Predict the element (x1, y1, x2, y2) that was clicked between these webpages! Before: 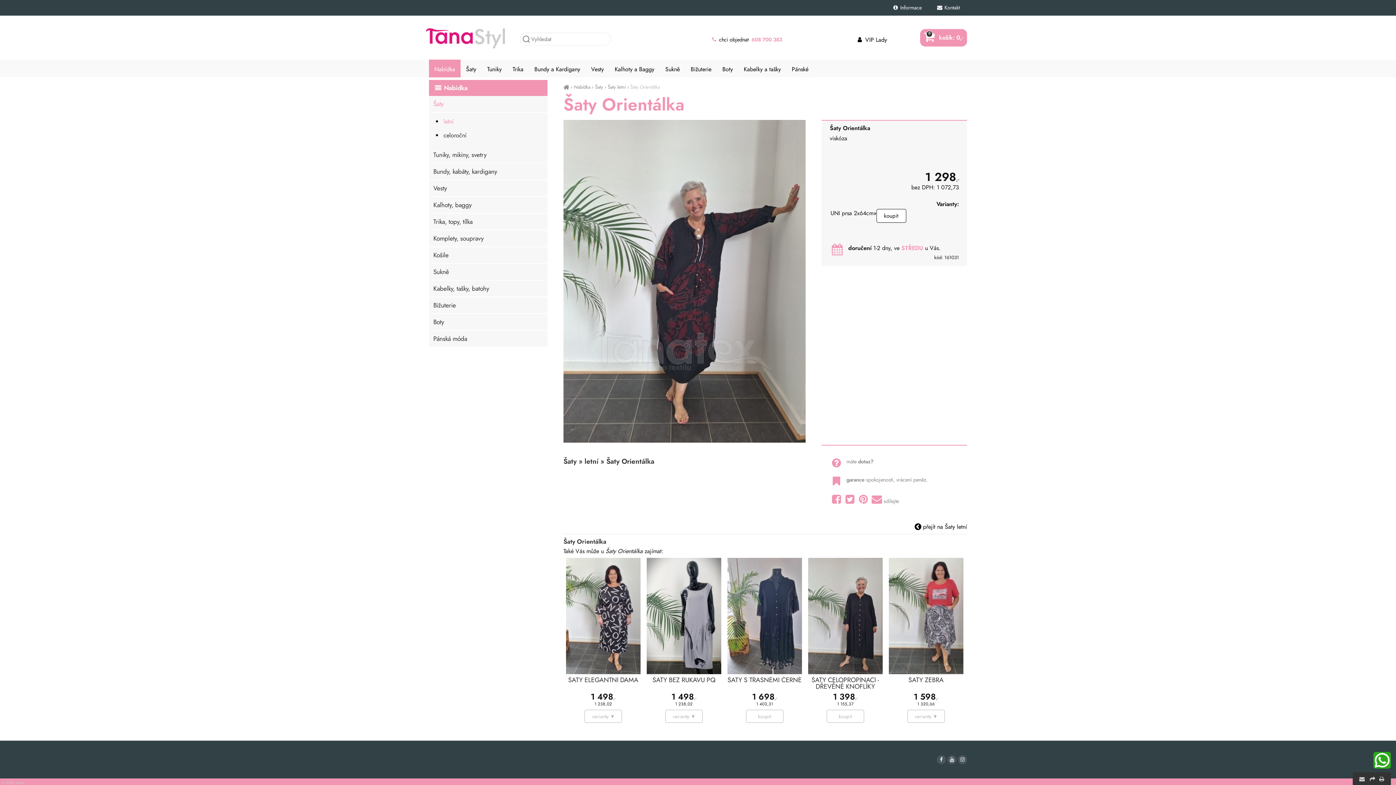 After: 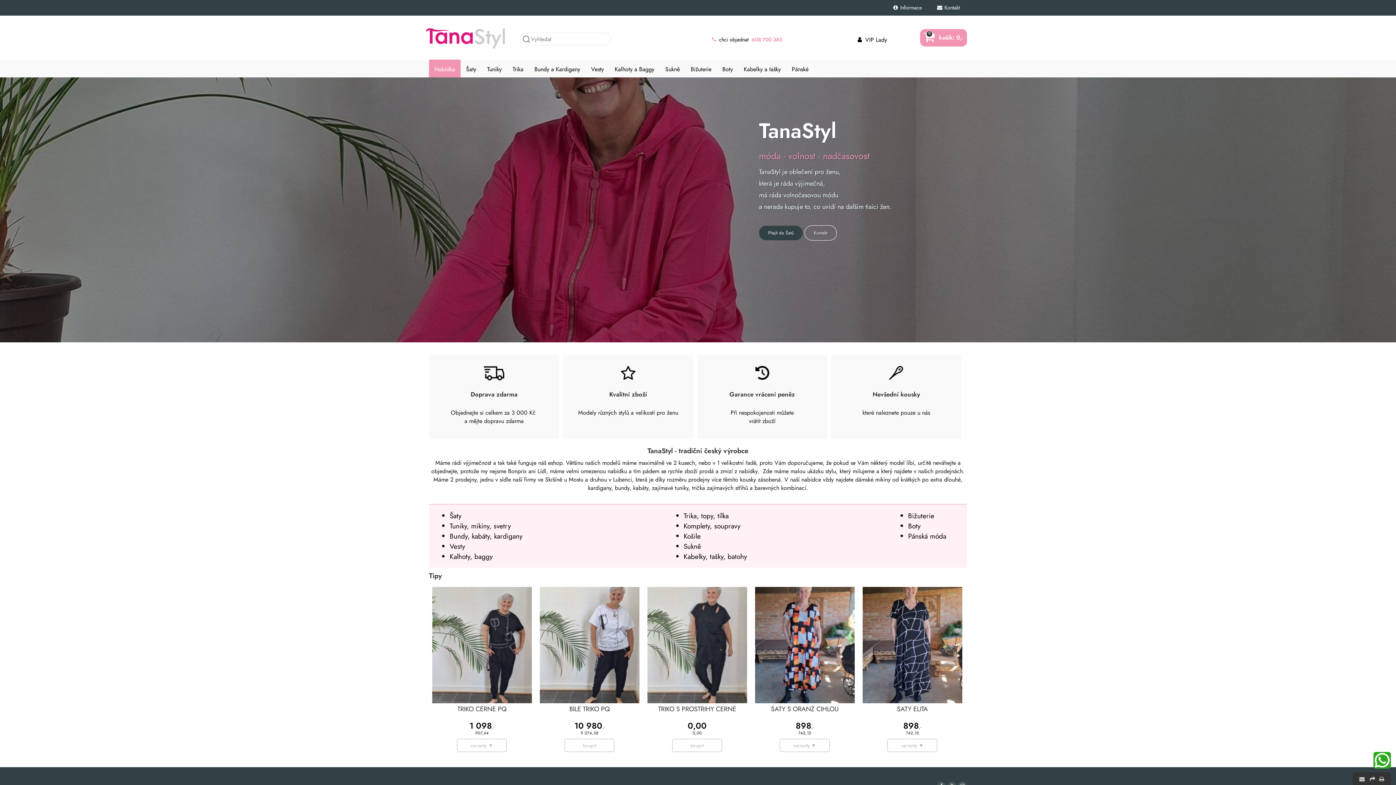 Action: bbox: (563, 83, 569, 90)